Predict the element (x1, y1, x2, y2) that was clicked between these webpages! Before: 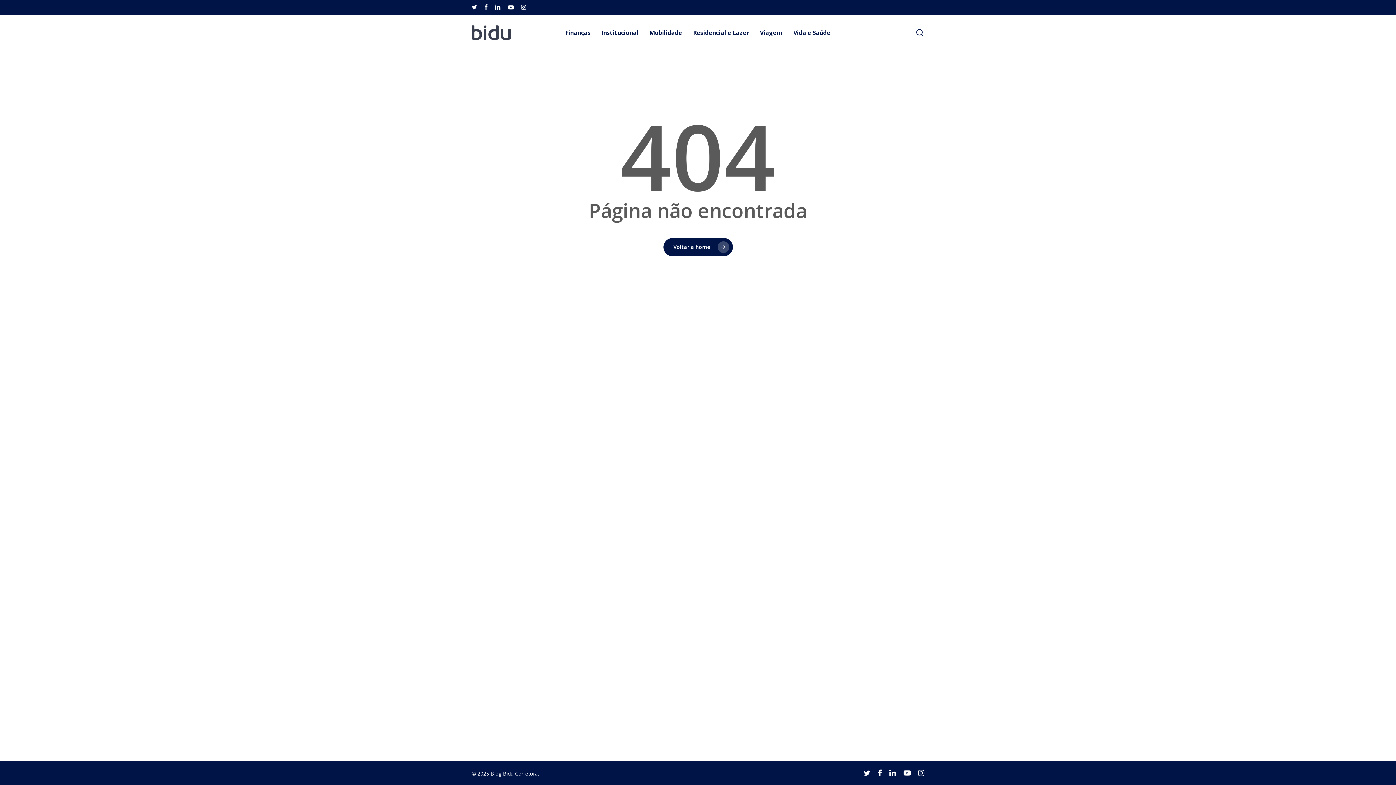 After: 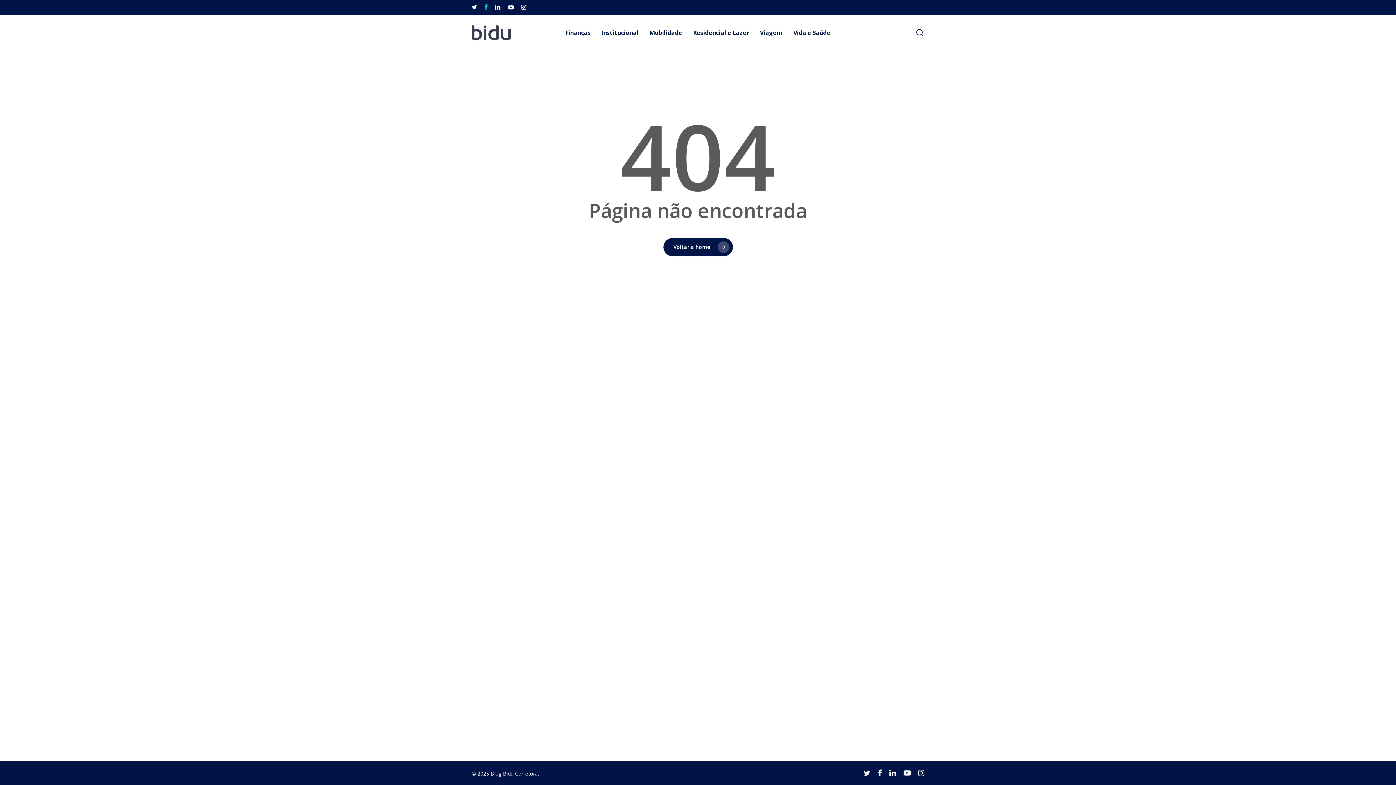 Action: bbox: (484, 2, 487, 12) label: facebook